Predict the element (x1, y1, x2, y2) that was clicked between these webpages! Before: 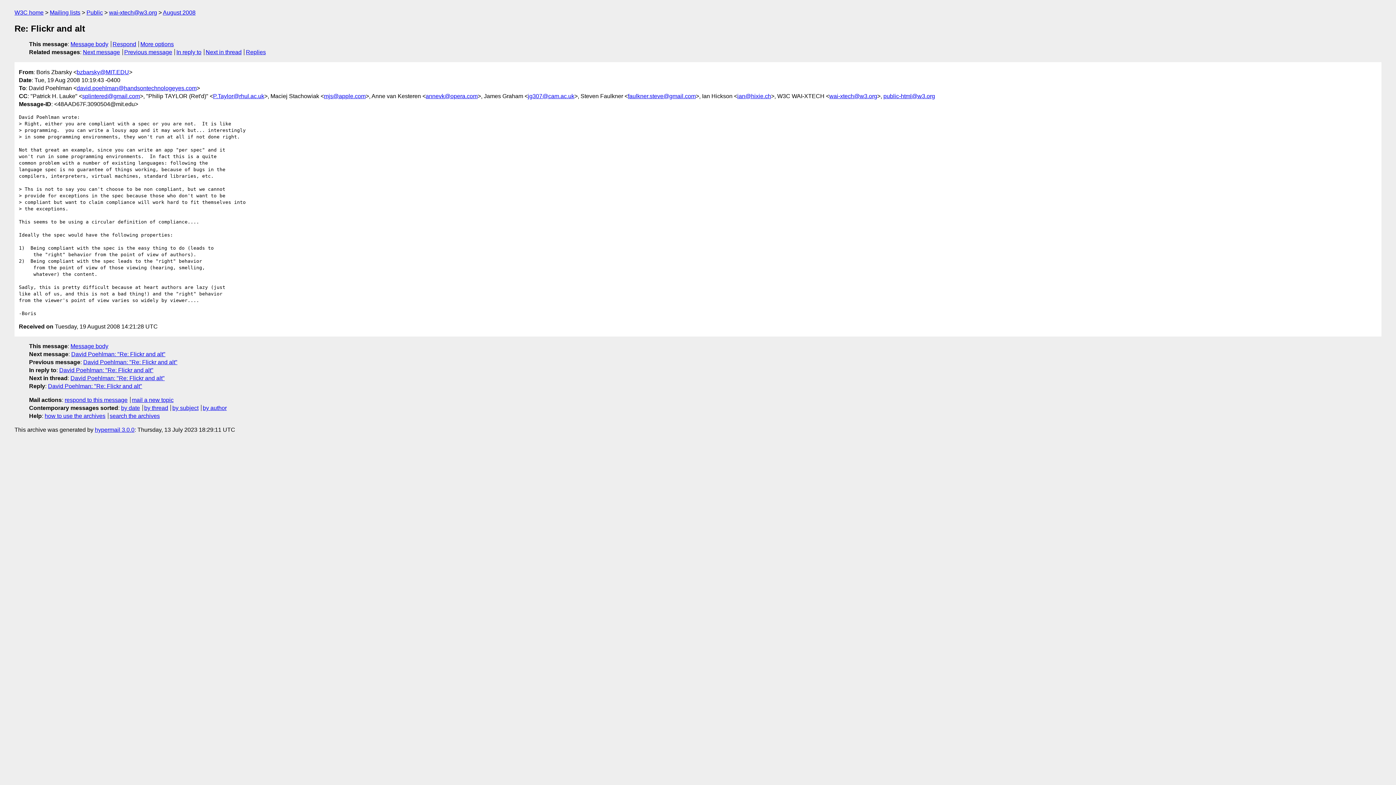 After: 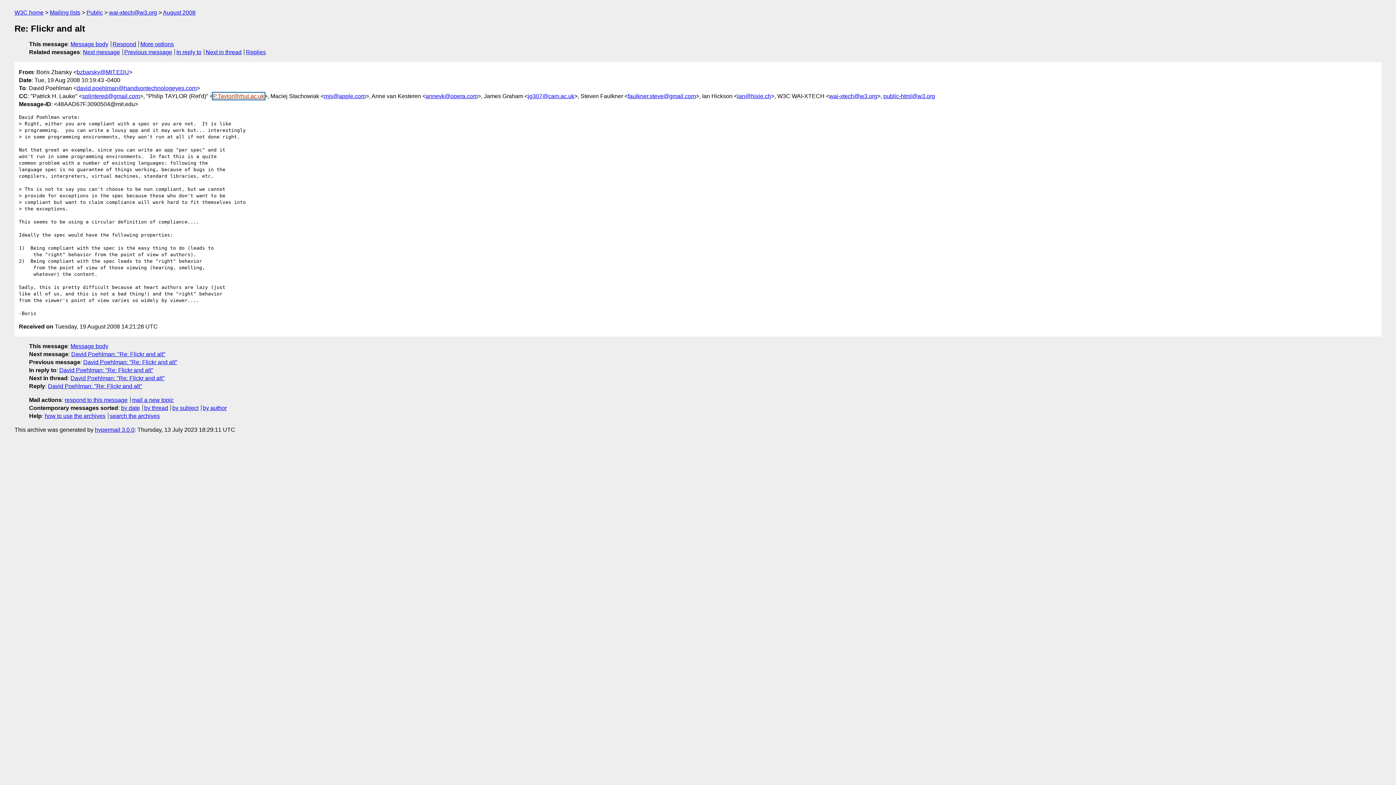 Action: bbox: (213, 92, 264, 99) label: P.Taylor@rhul.ac.uk